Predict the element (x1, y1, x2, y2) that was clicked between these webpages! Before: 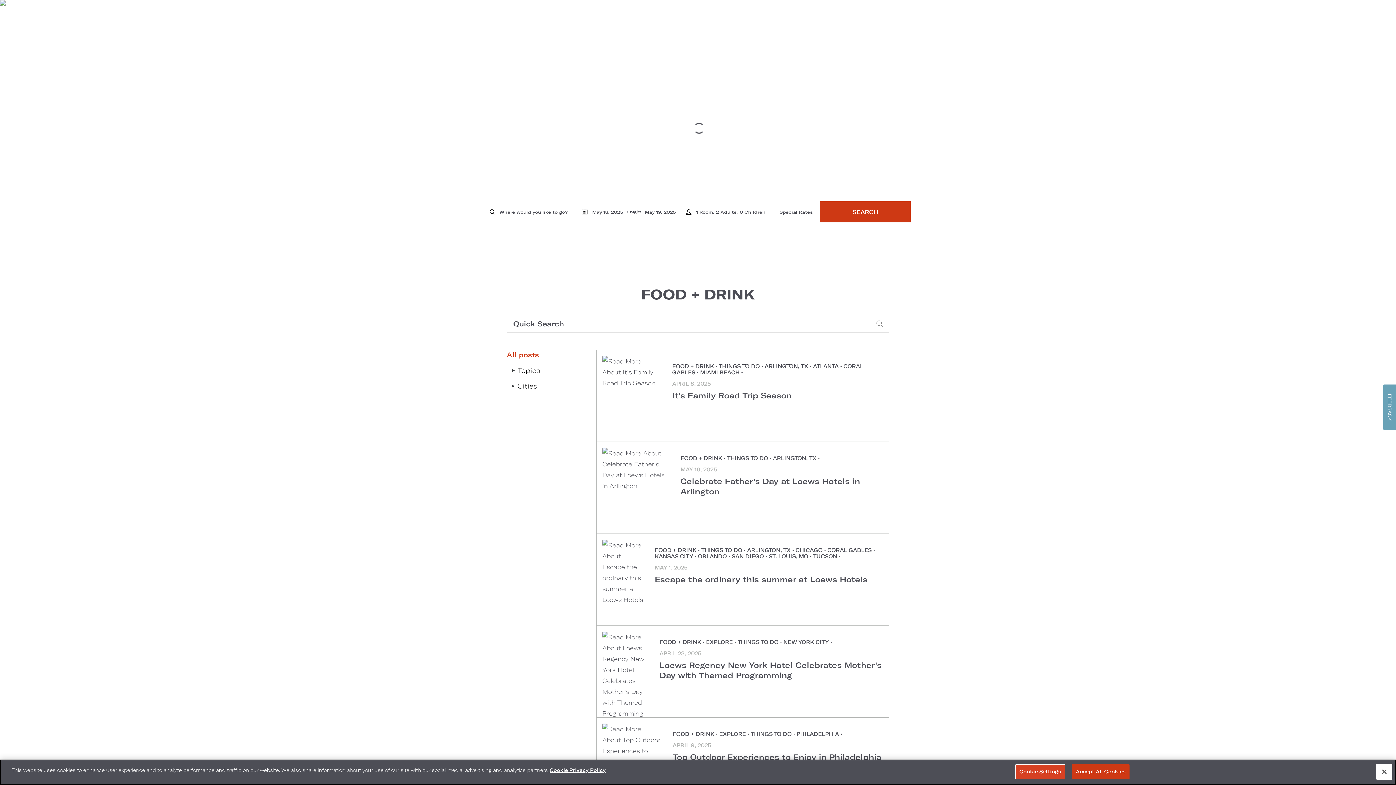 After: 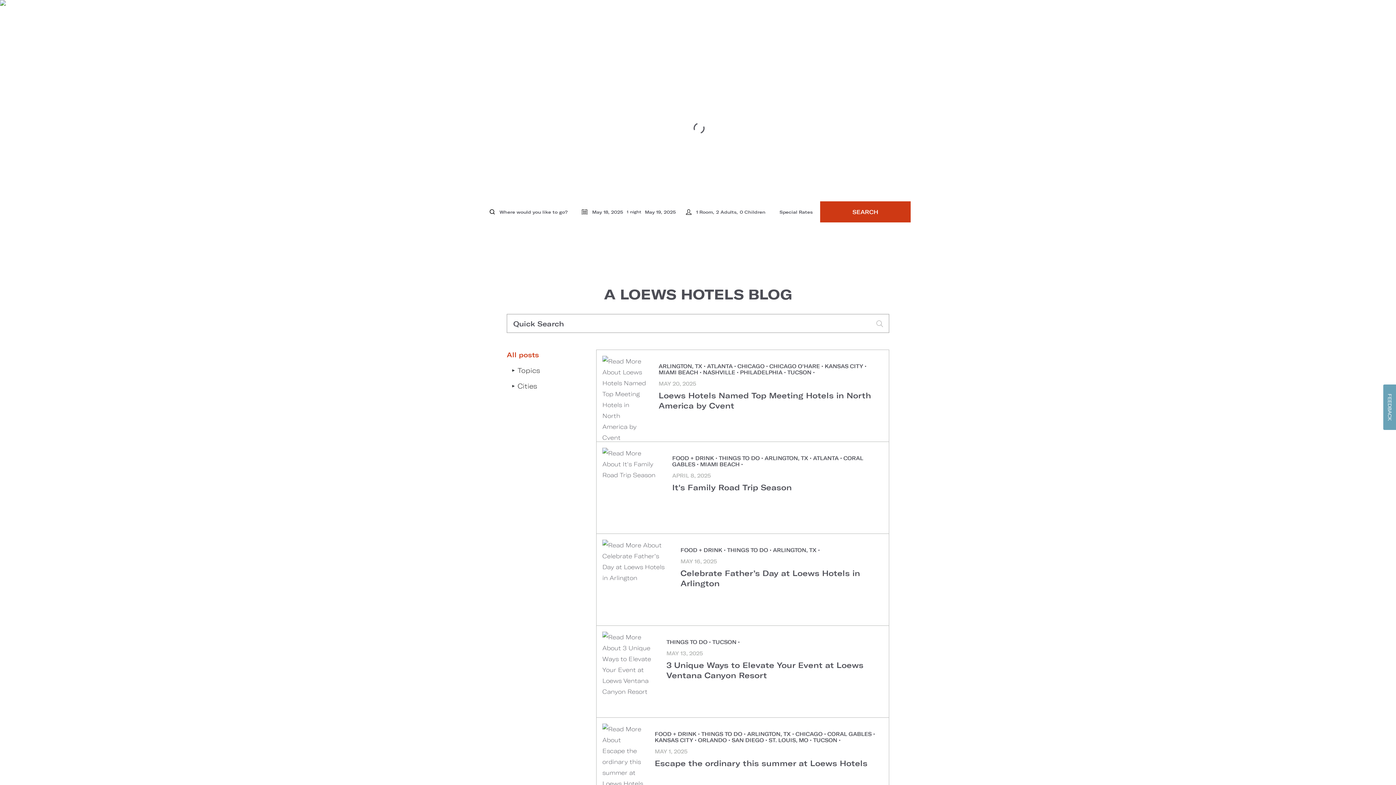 Action: bbox: (506, 350, 539, 358) label: All posts